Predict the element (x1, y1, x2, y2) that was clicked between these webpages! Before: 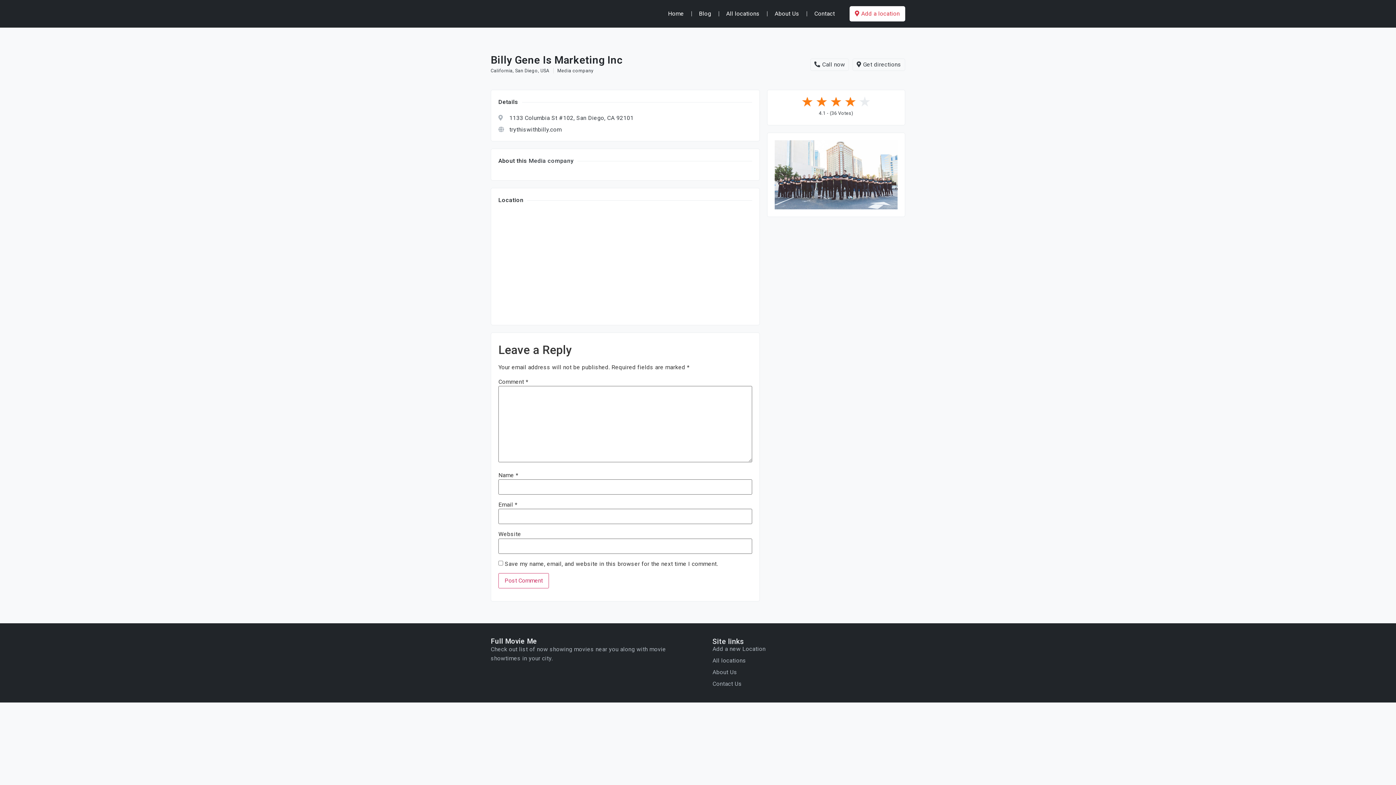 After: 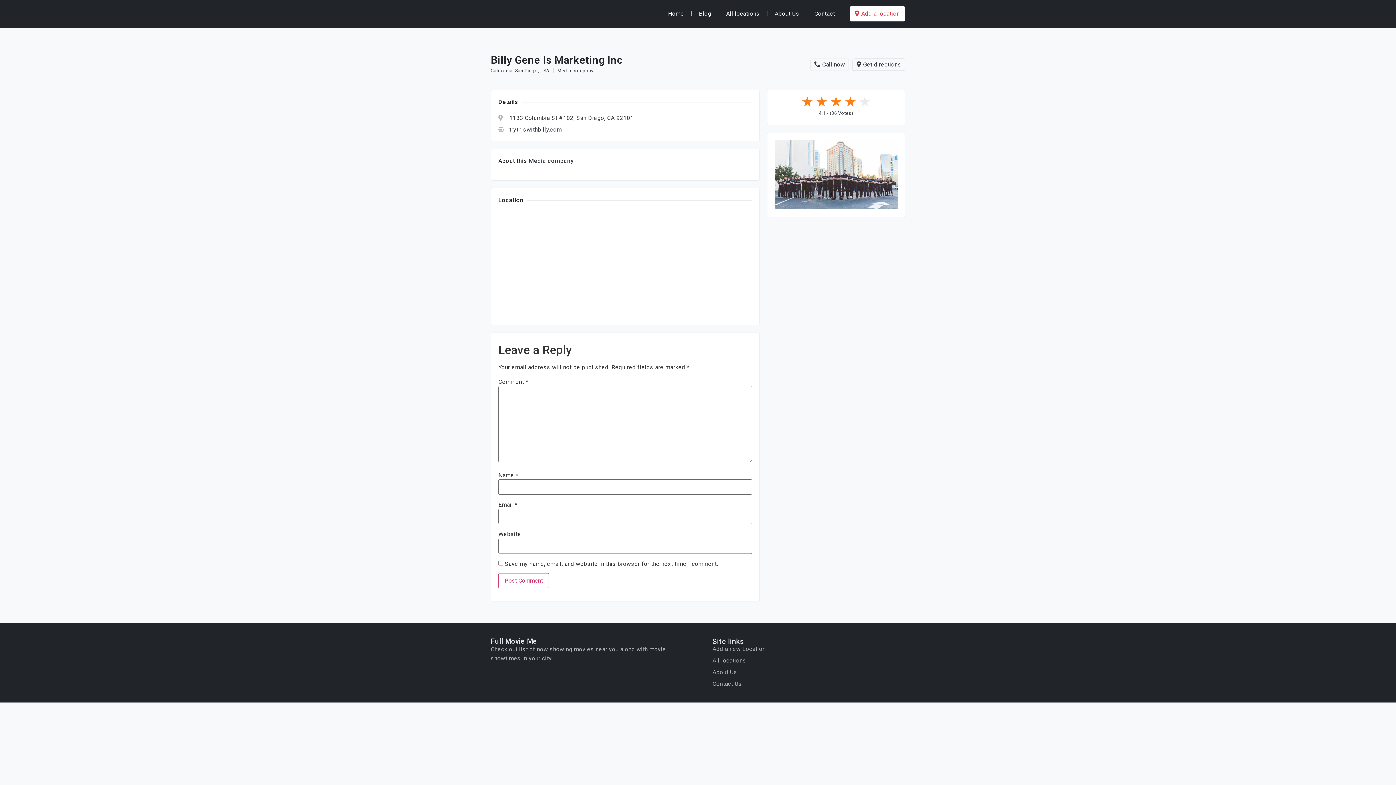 Action: bbox: (852, 58, 905, 70) label: Get directions